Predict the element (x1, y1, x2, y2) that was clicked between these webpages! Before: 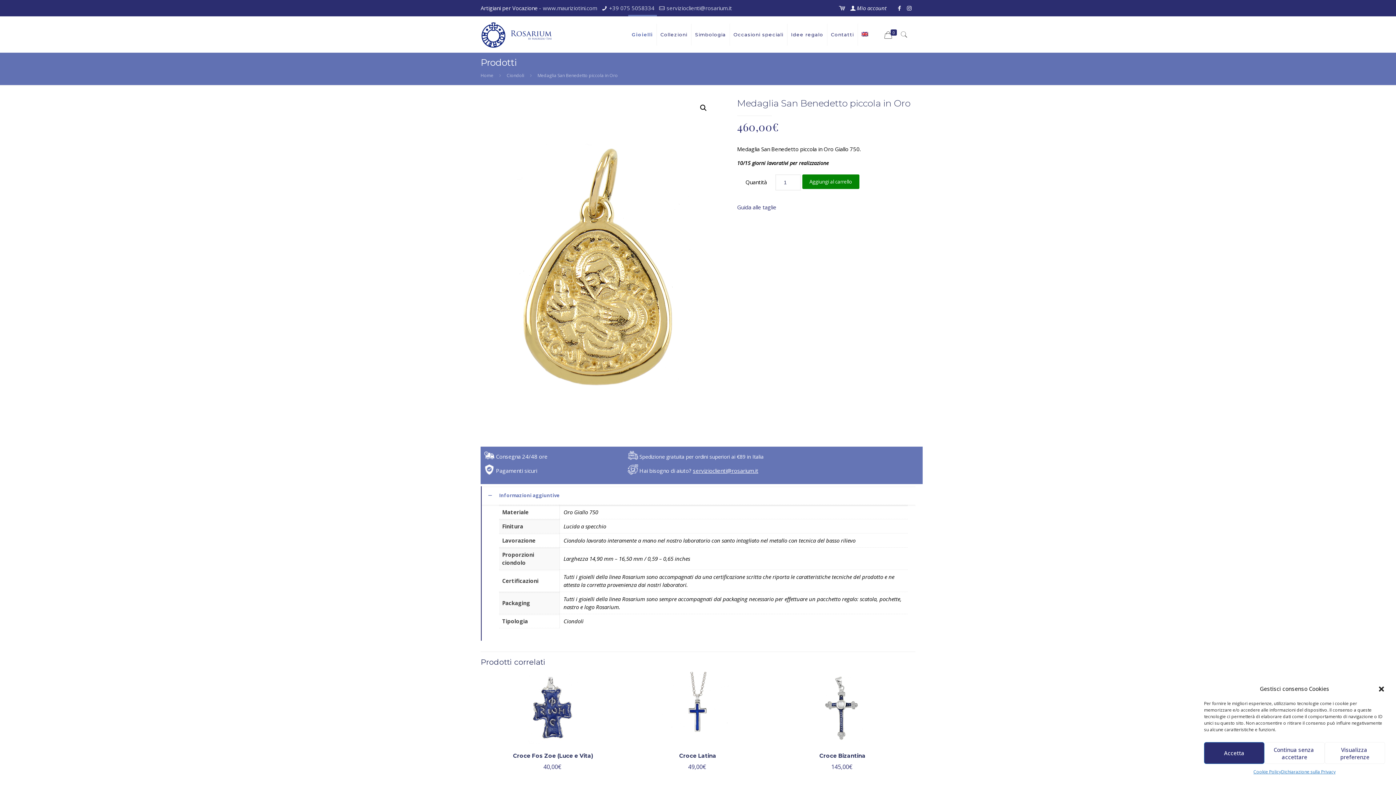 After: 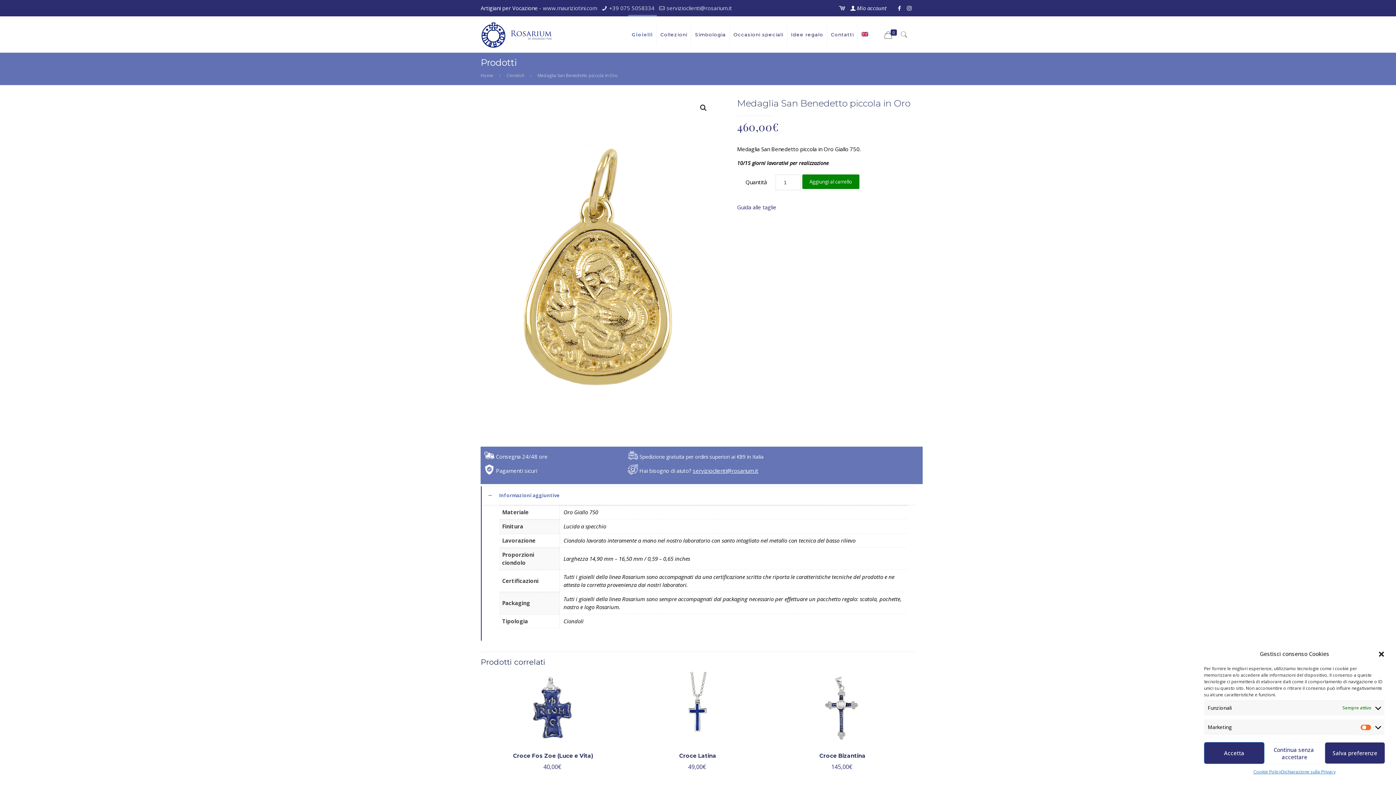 Action: label: Visualizza preferenze bbox: (1325, 742, 1385, 764)